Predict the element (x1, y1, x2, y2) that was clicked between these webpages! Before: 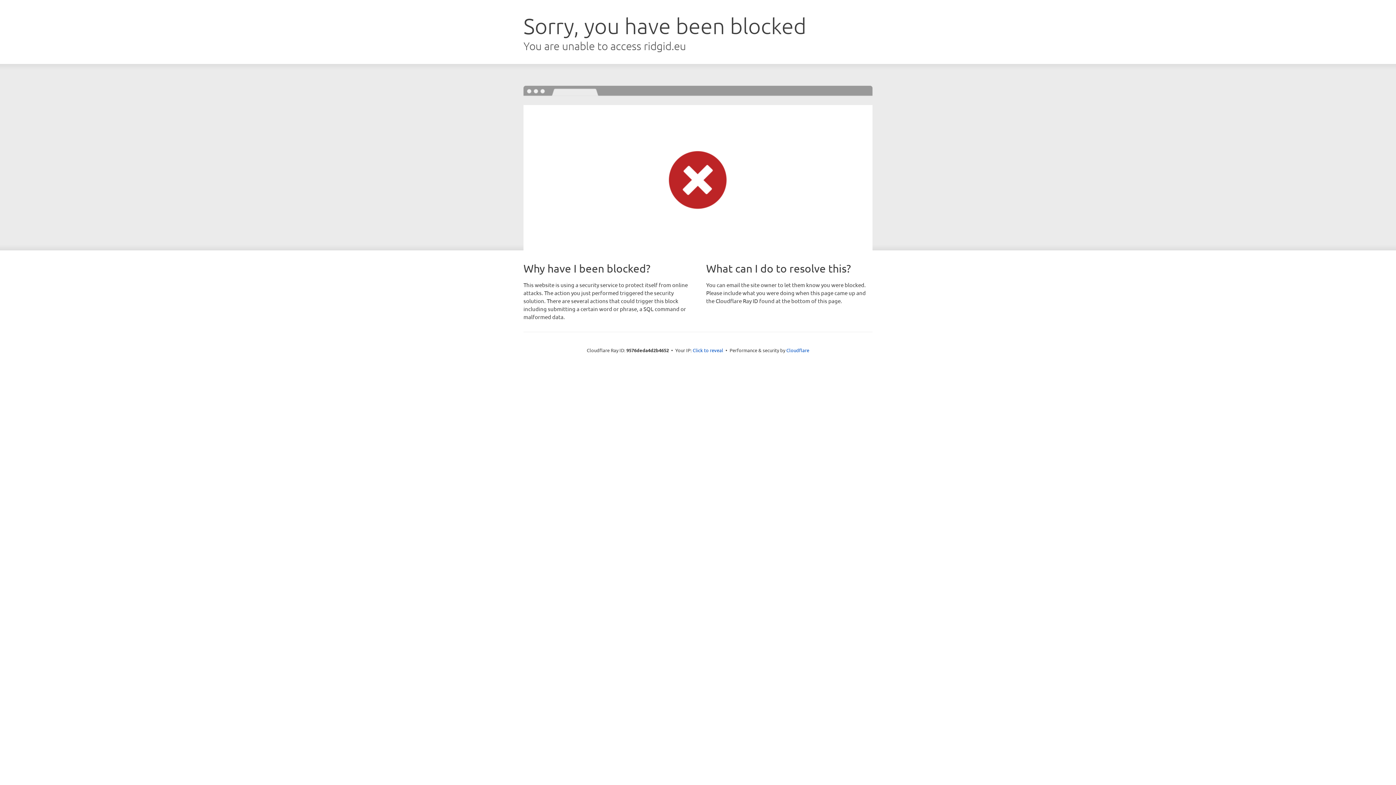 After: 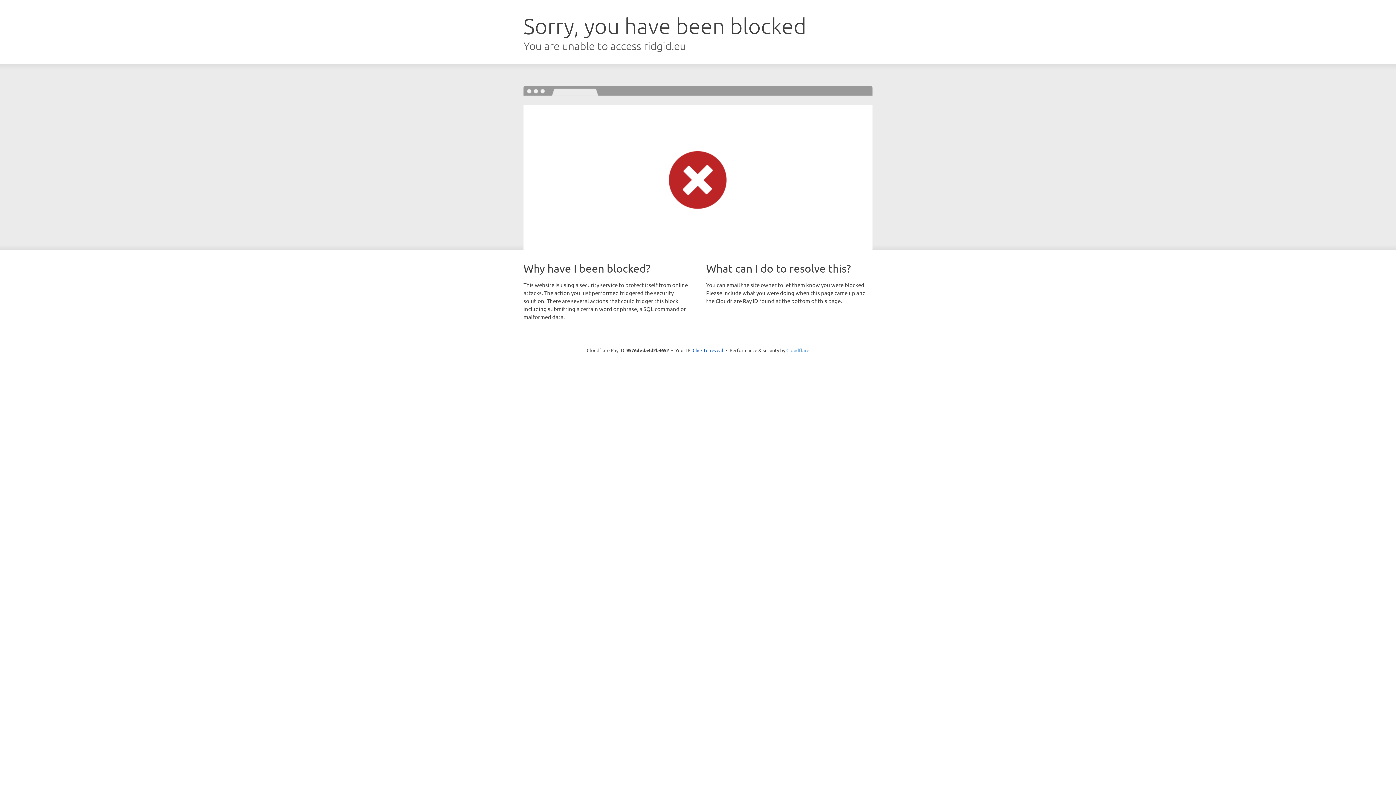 Action: bbox: (786, 347, 809, 353) label: Cloudflare